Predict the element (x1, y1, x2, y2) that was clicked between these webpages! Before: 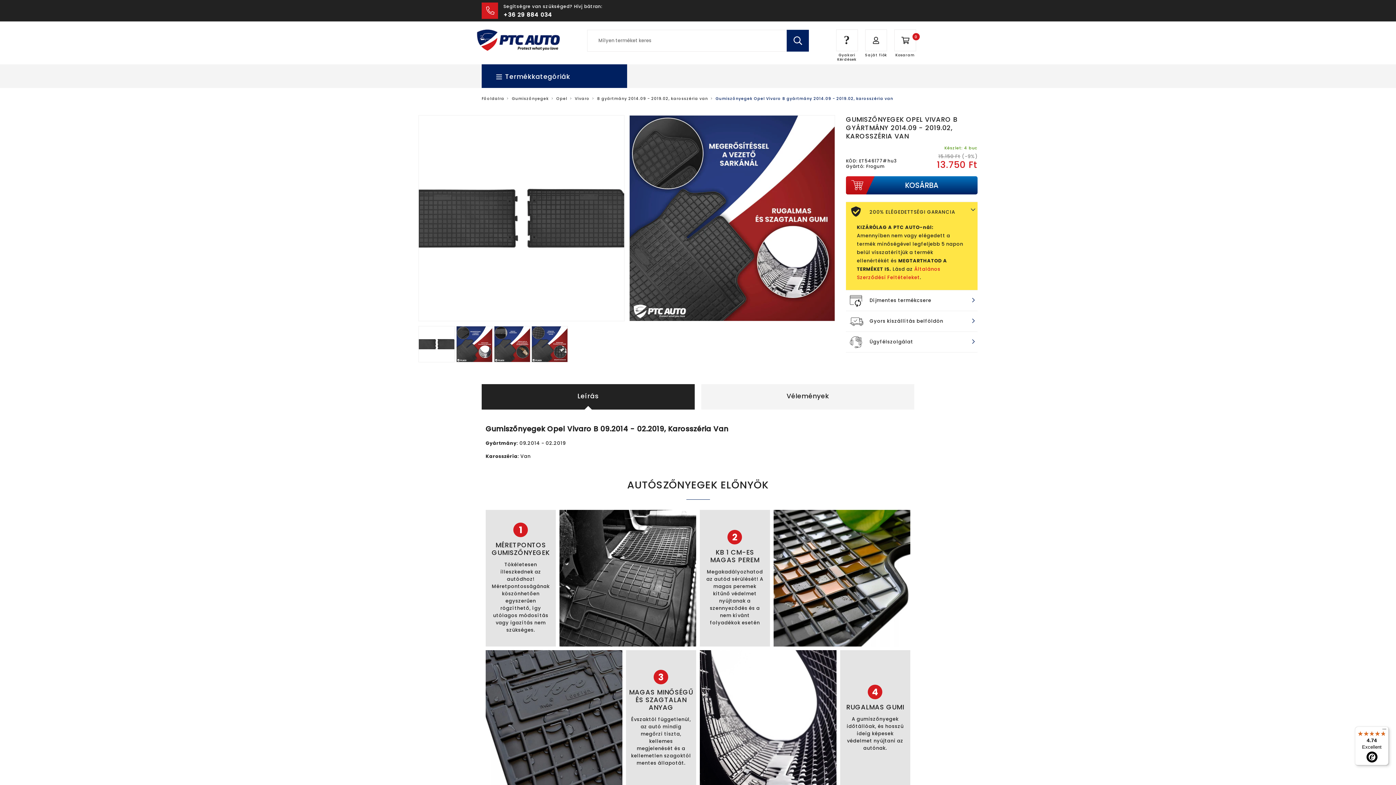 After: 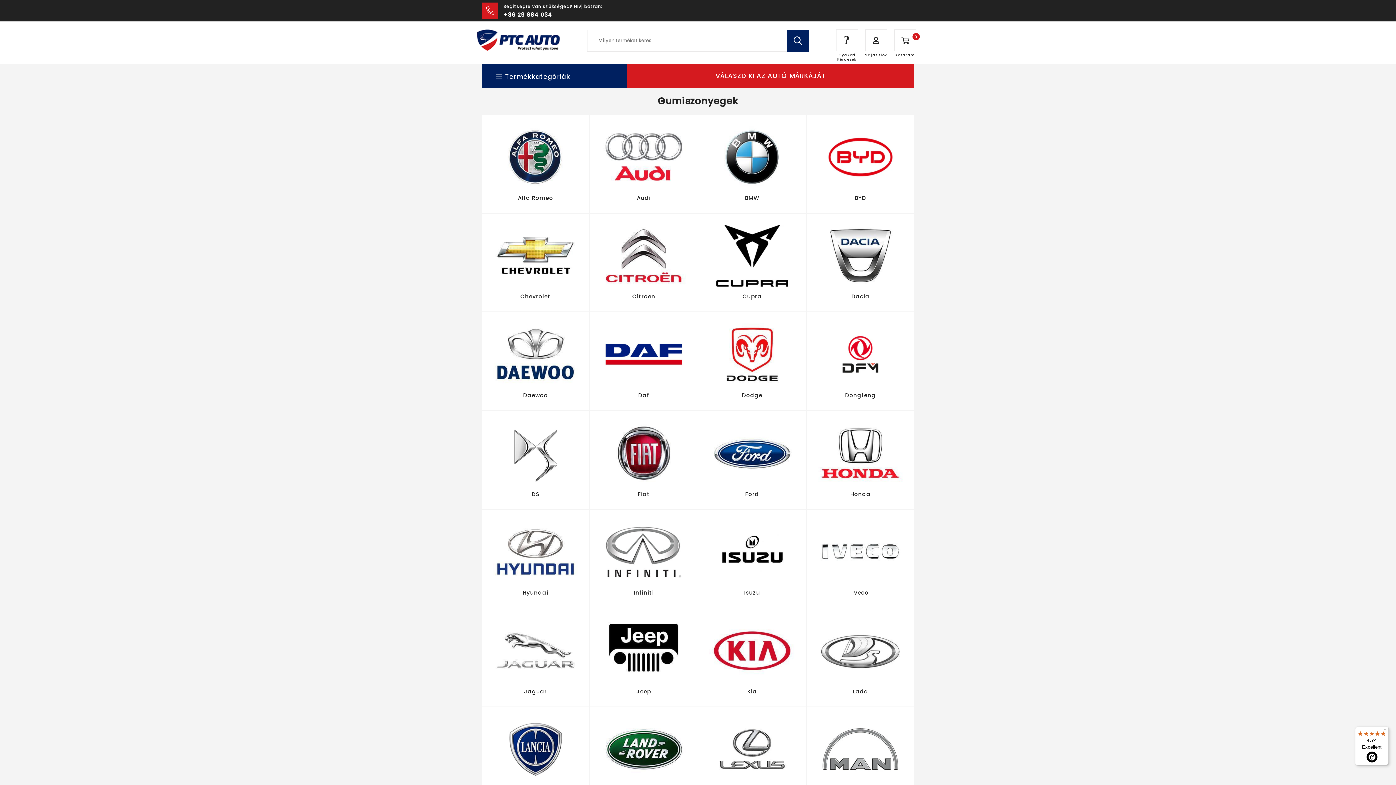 Action: bbox: (511, 93, 548, 104) label: Gumiszőnyegek